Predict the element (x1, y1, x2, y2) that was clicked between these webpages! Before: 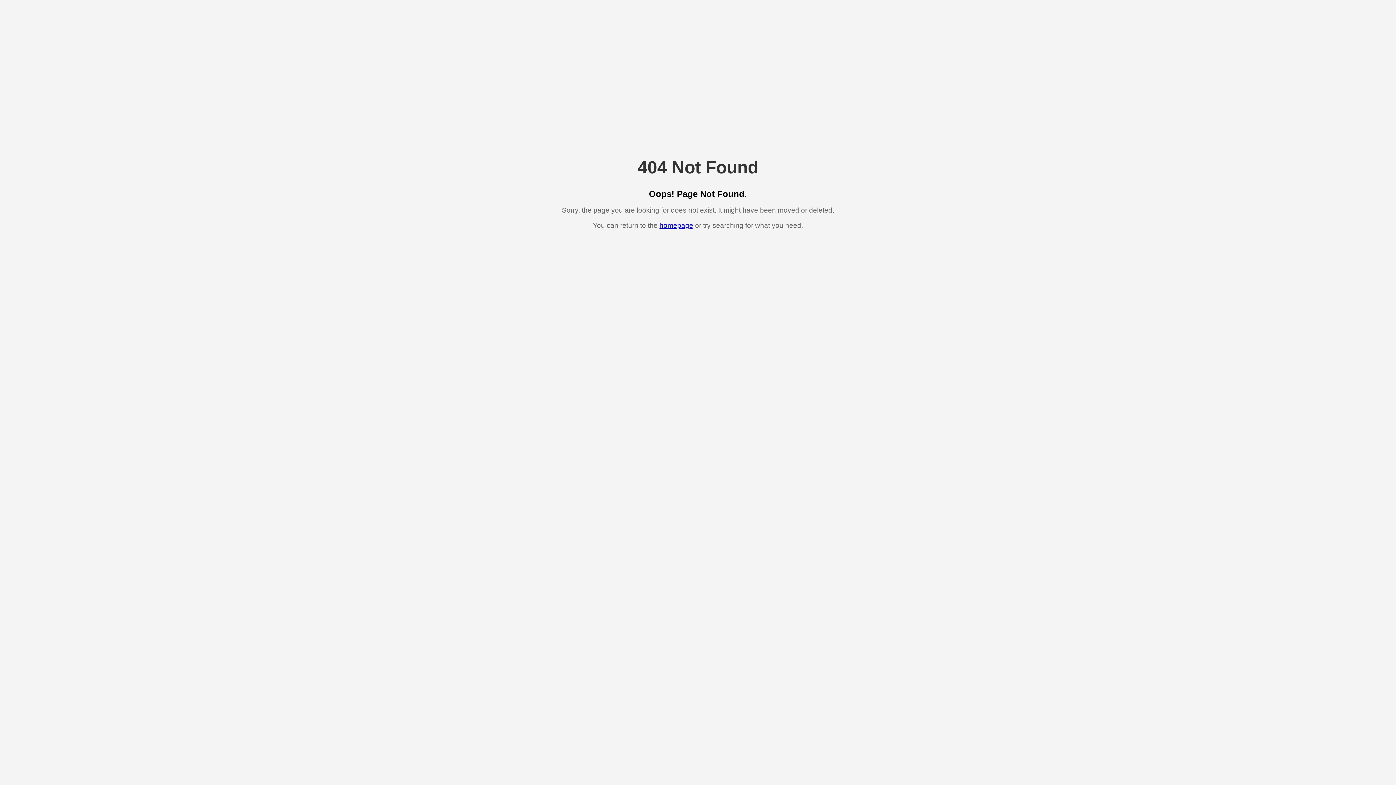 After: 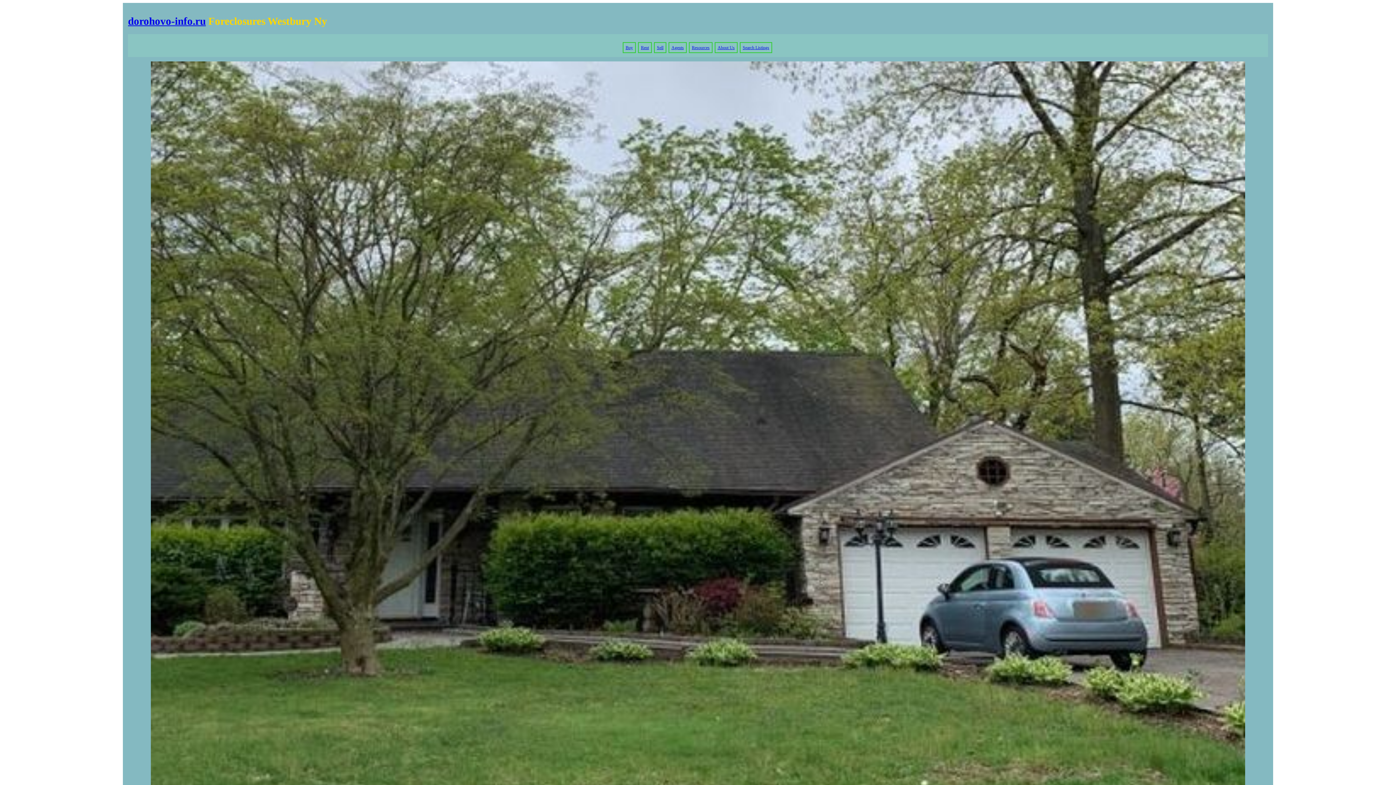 Action: label: homepage bbox: (659, 221, 693, 229)